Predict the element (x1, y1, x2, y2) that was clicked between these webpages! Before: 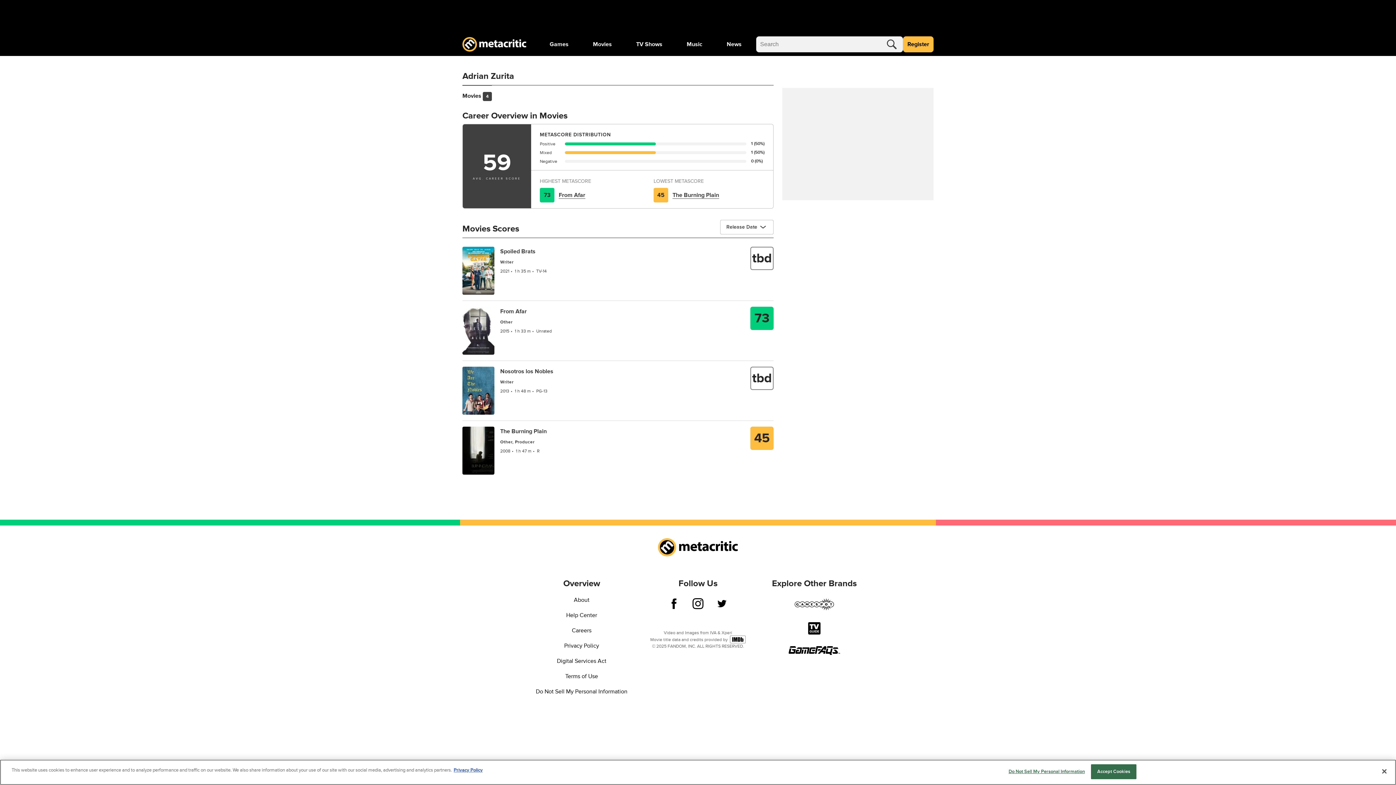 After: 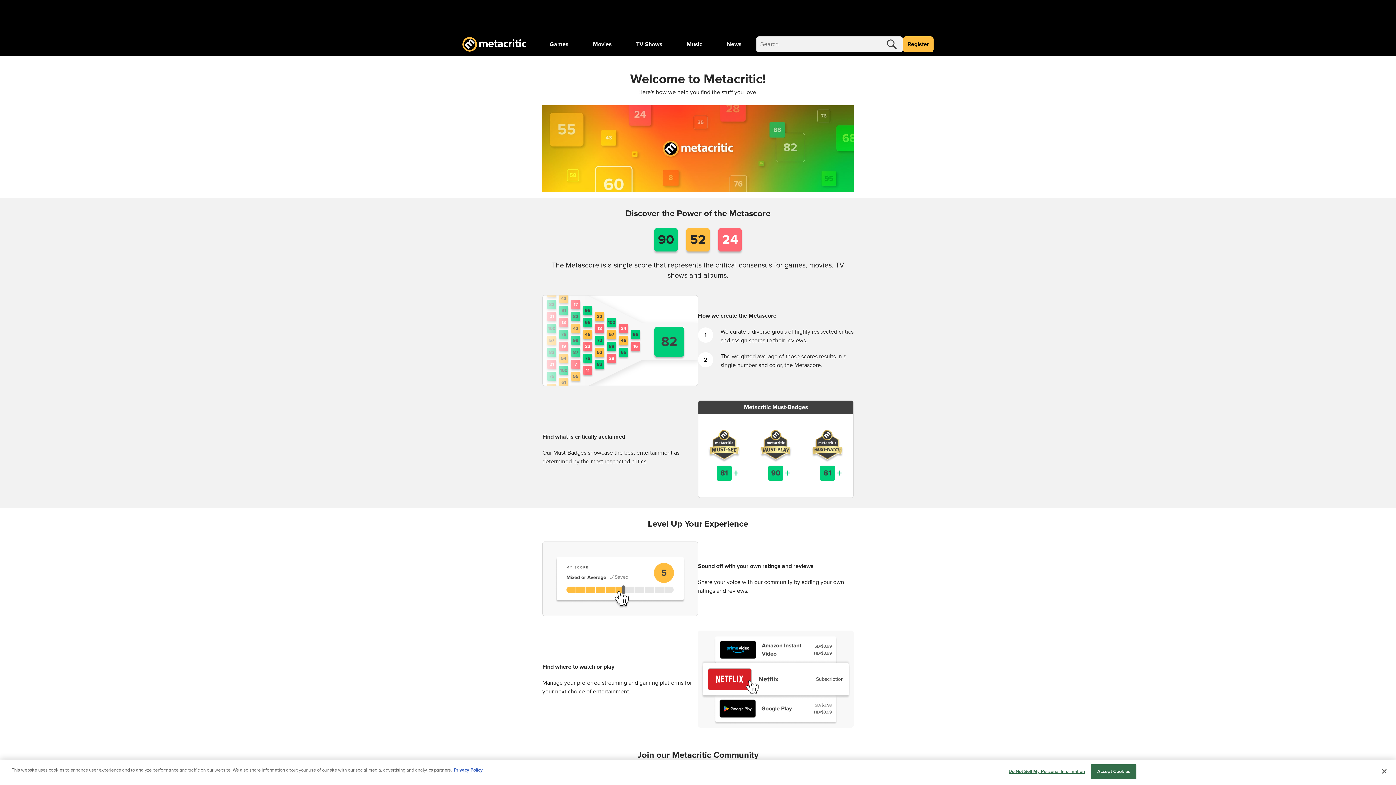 Action: label: About bbox: (574, 596, 589, 604)